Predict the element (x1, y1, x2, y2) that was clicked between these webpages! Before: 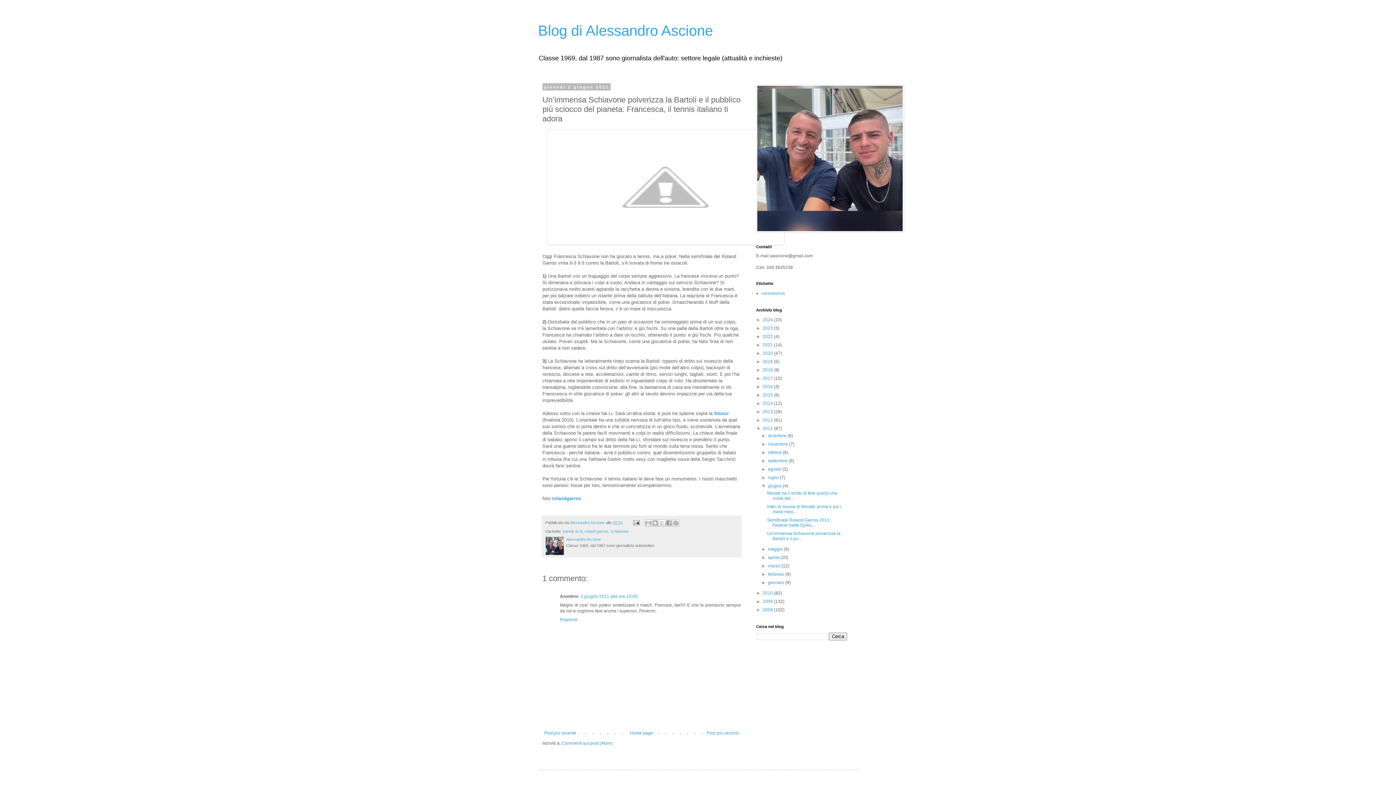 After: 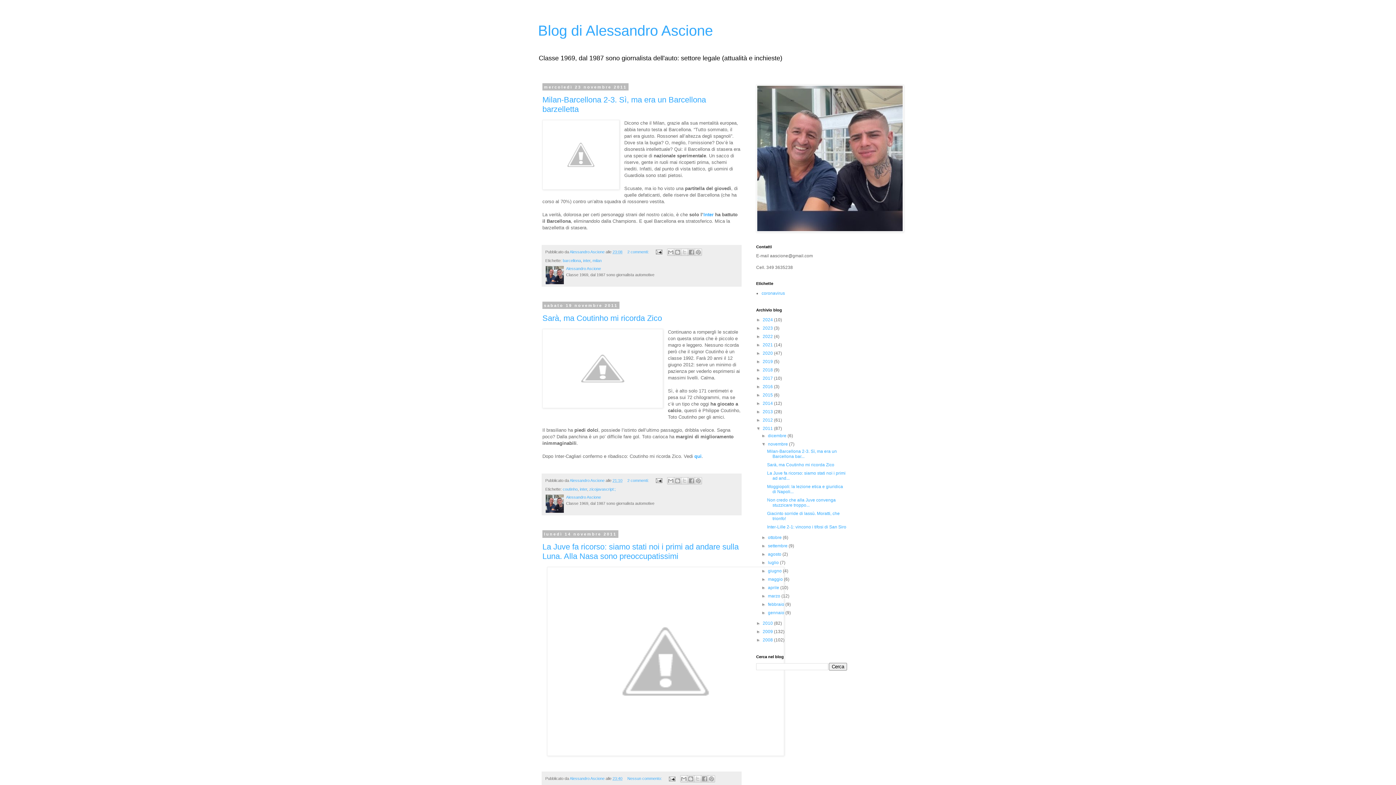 Action: bbox: (768, 441, 789, 446) label: novembre 